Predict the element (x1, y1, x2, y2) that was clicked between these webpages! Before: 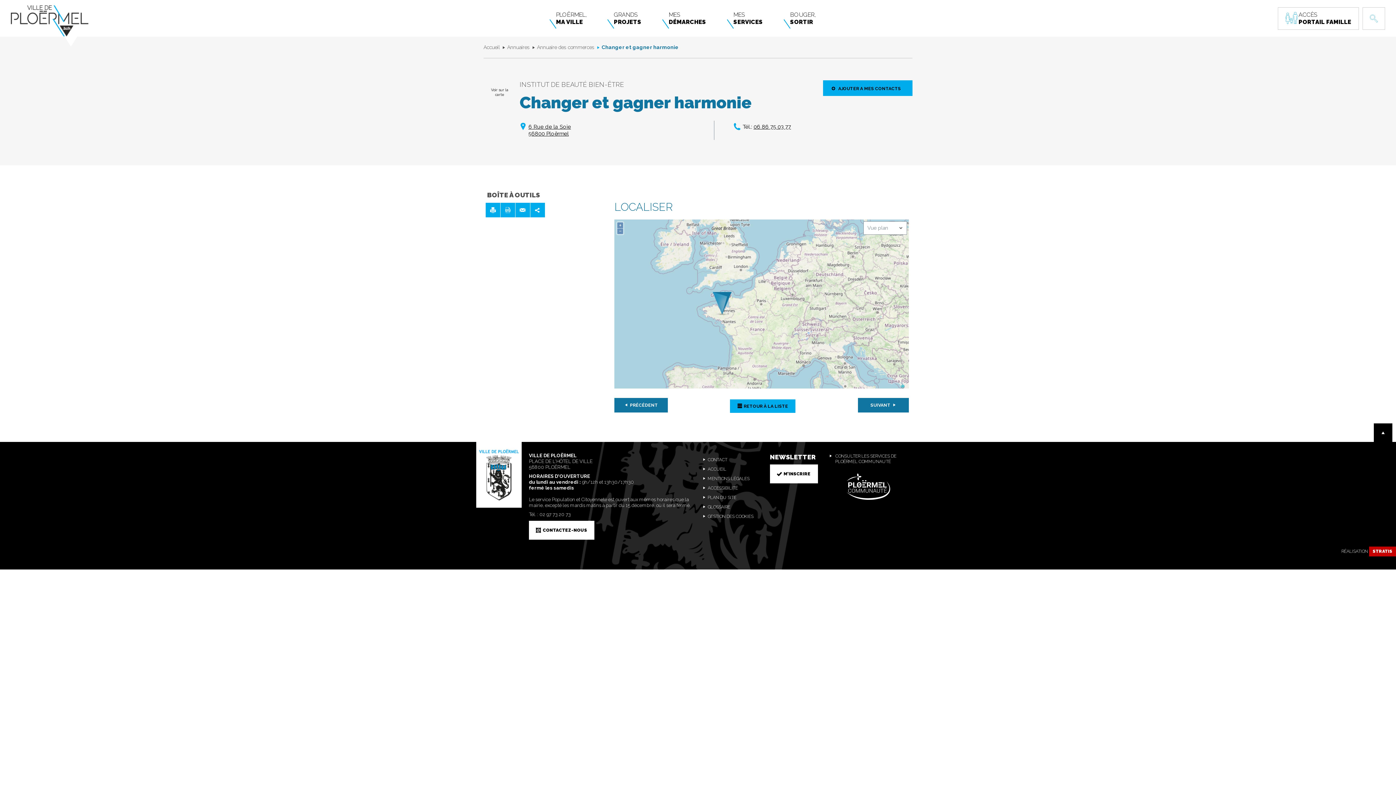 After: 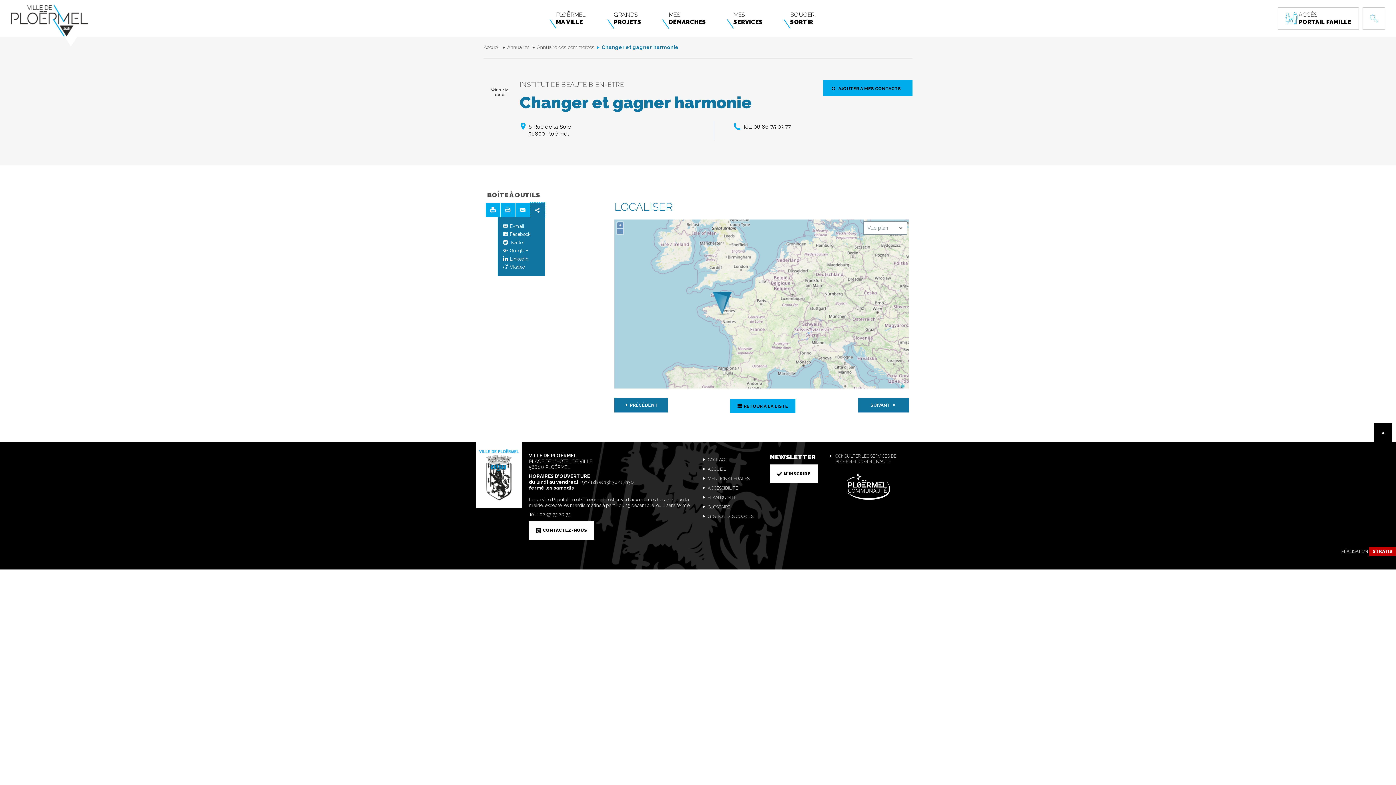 Action: label: PARTAGER CETTE PAGE bbox: (530, 202, 544, 217)